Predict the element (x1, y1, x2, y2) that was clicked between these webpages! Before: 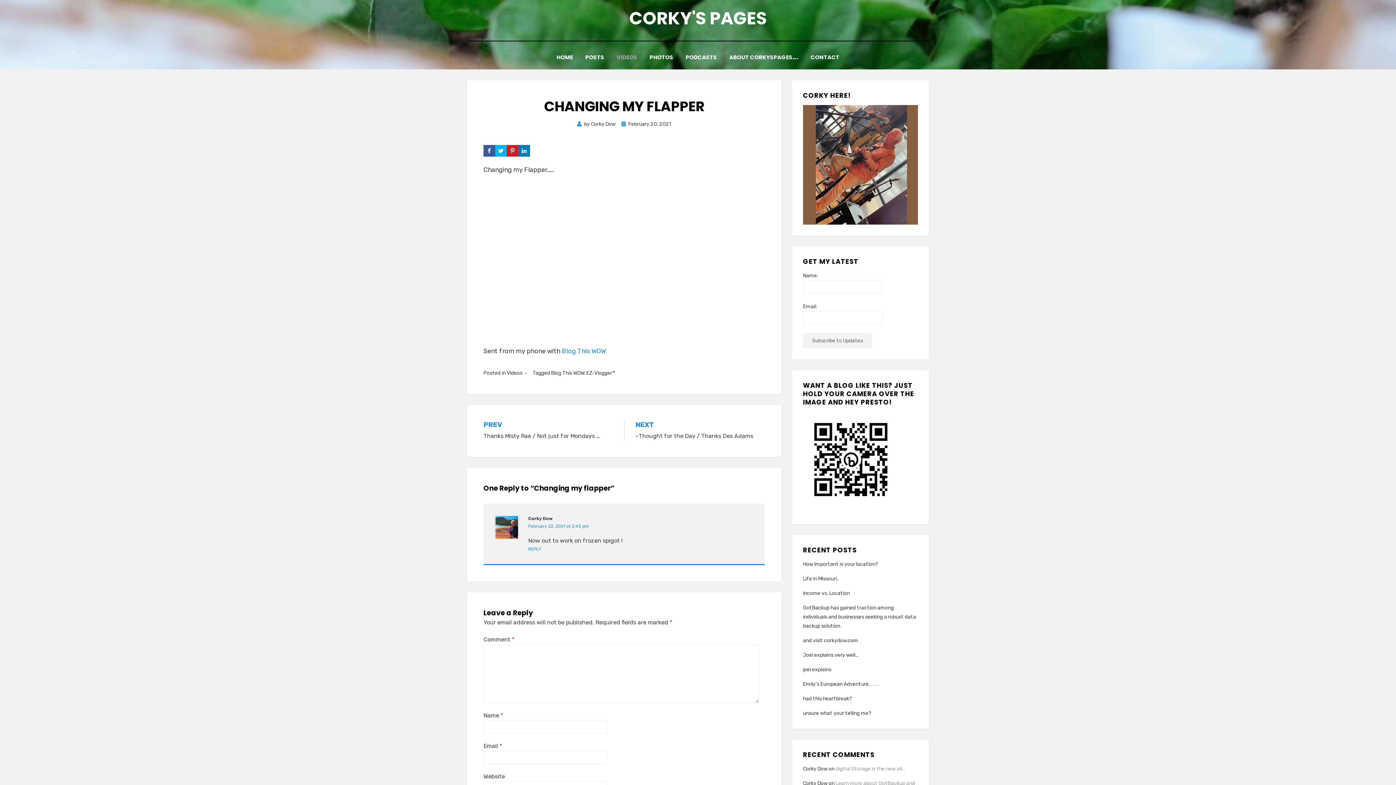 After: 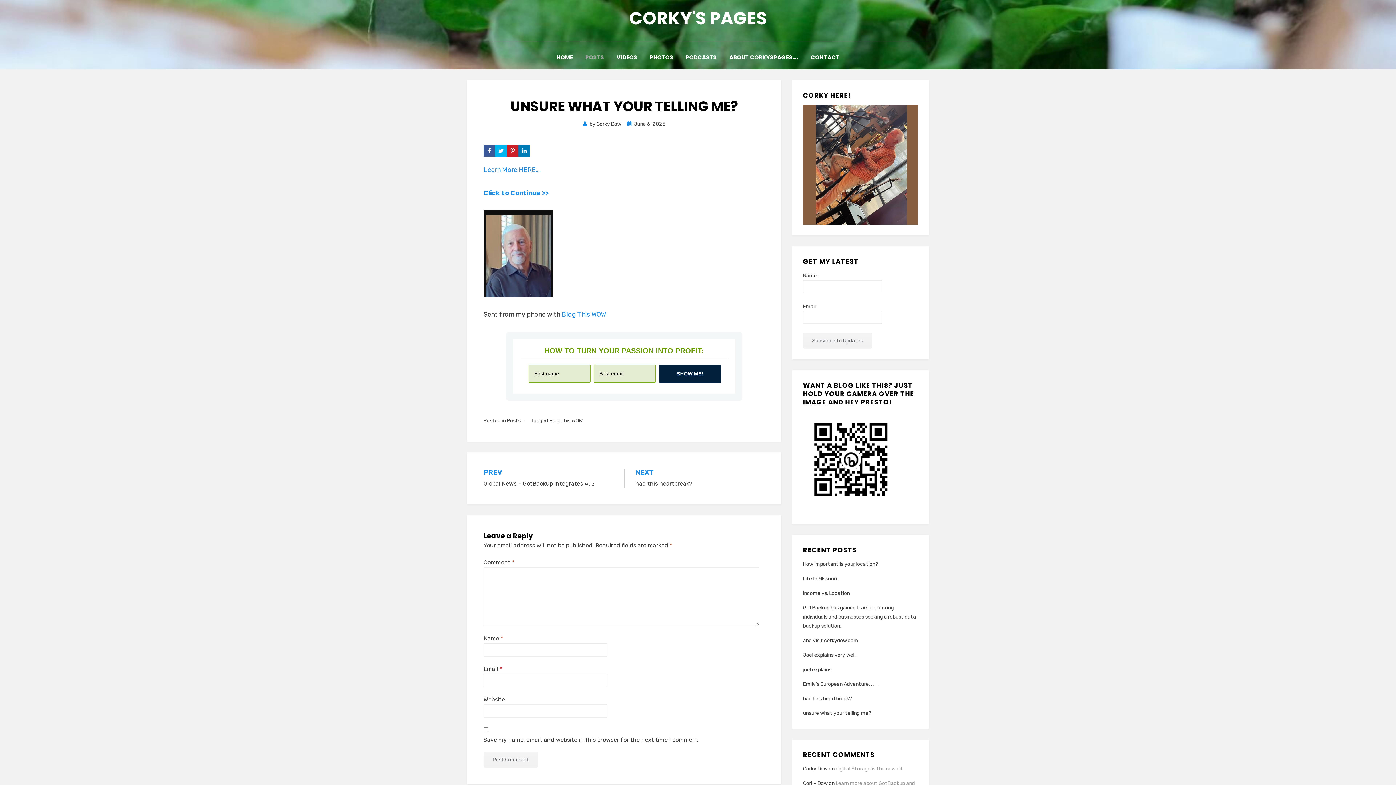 Action: label: unsure what your telling me? bbox: (803, 710, 871, 716)